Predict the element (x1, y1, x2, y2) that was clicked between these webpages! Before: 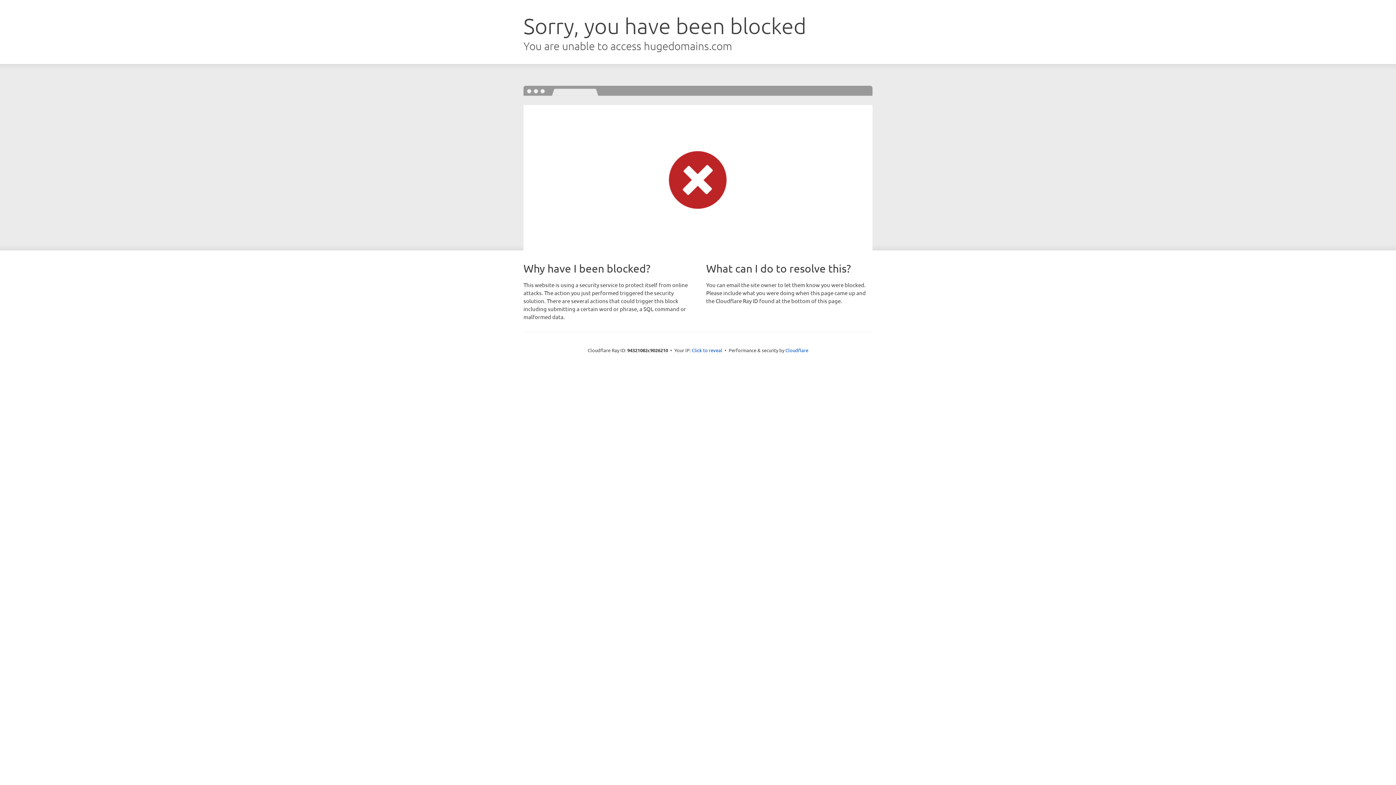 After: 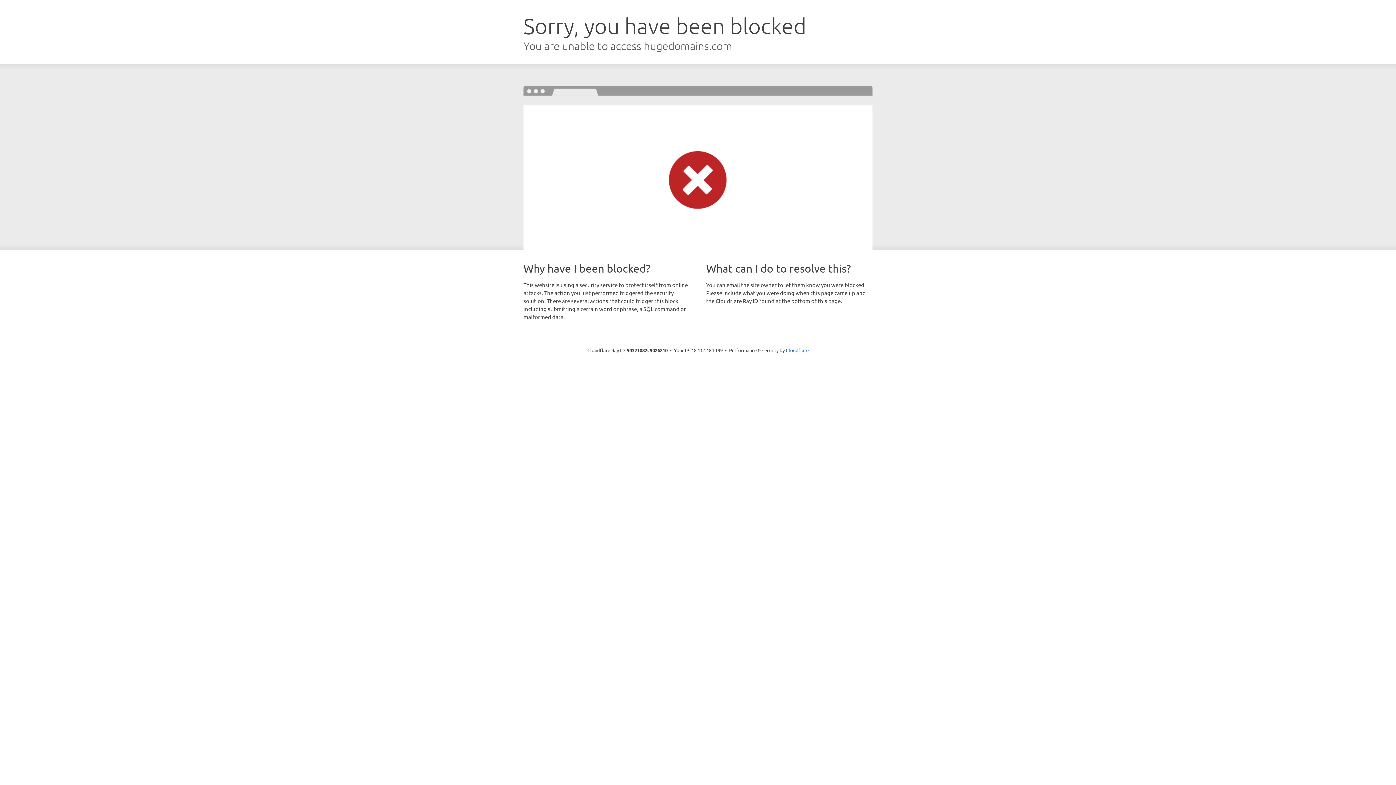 Action: bbox: (692, 346, 722, 353) label: Click to reveal